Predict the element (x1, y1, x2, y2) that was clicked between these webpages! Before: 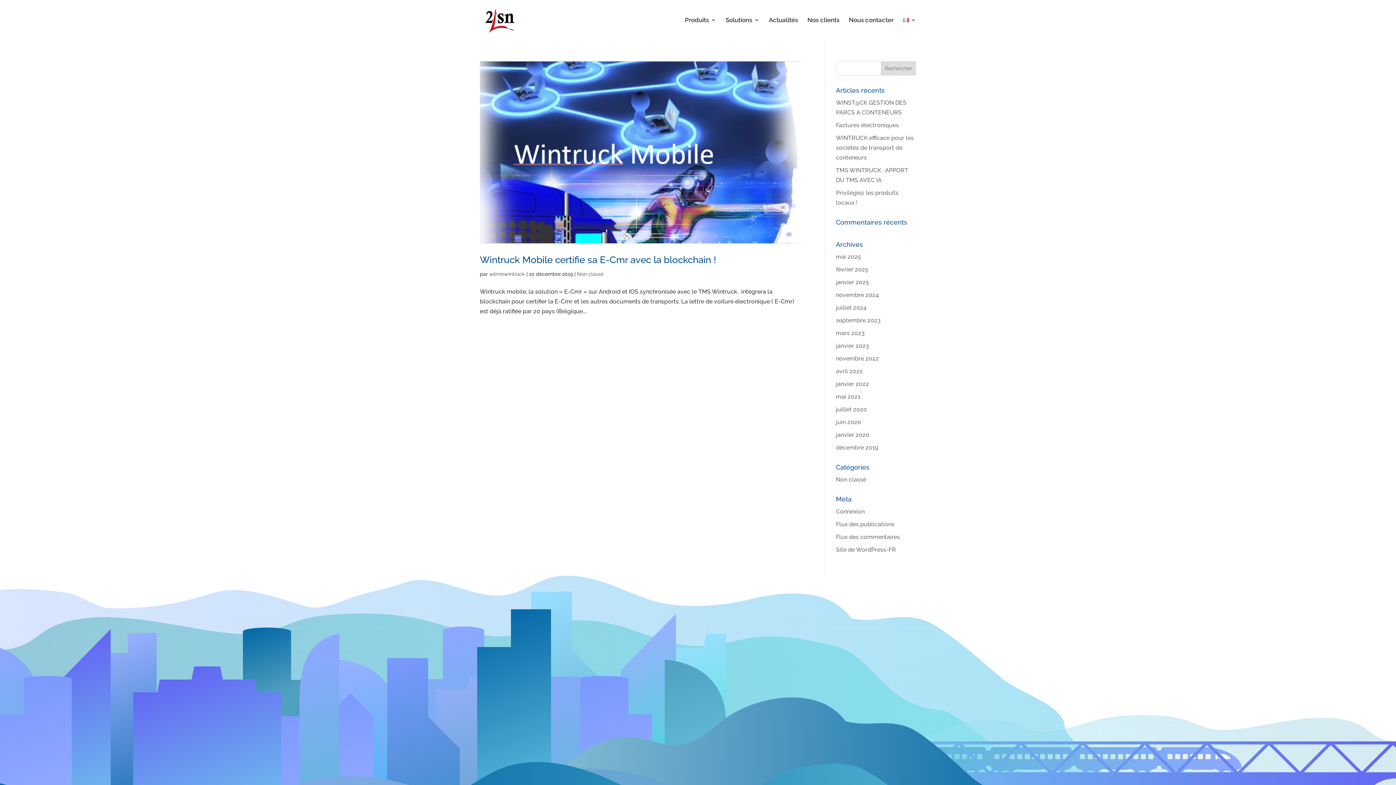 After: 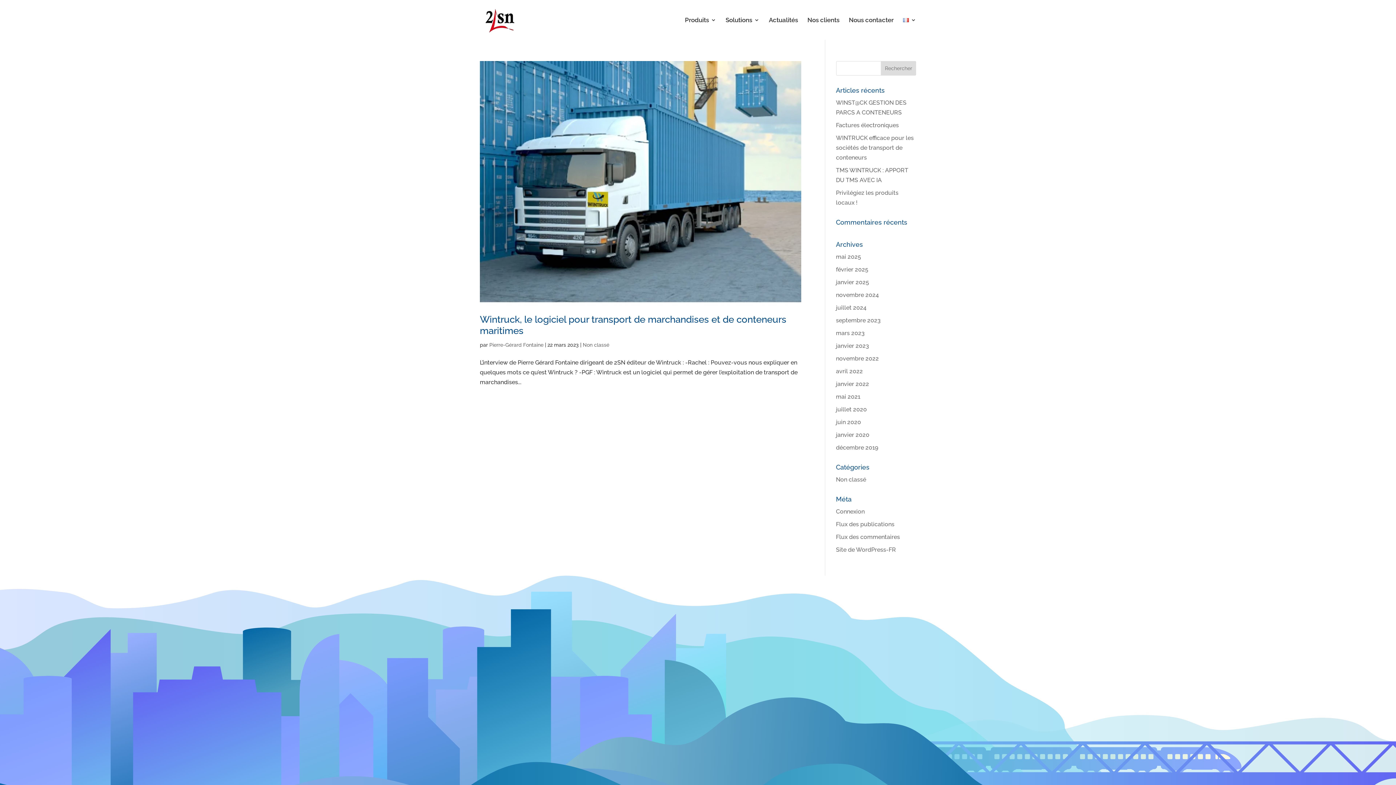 Action: bbox: (836, 329, 864, 336) label: mars 2023